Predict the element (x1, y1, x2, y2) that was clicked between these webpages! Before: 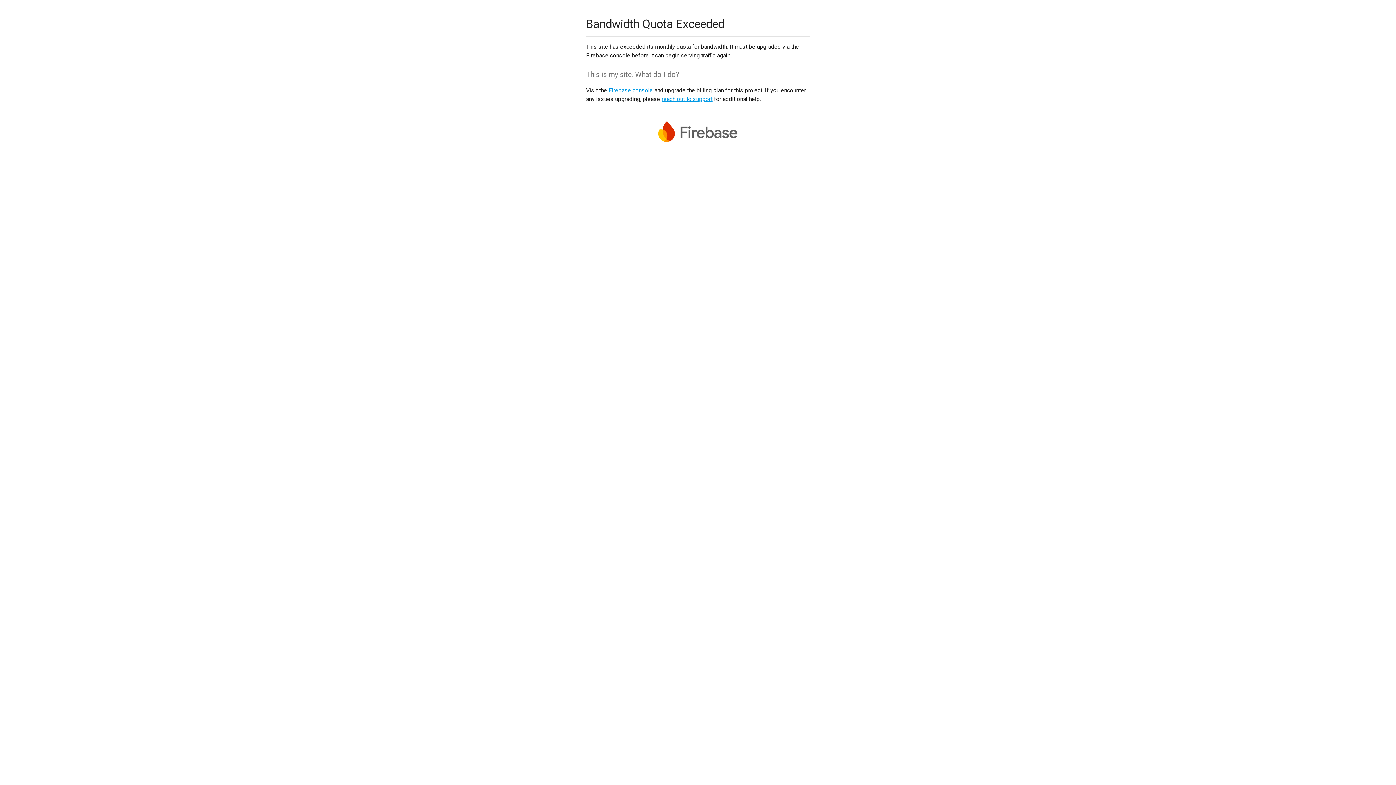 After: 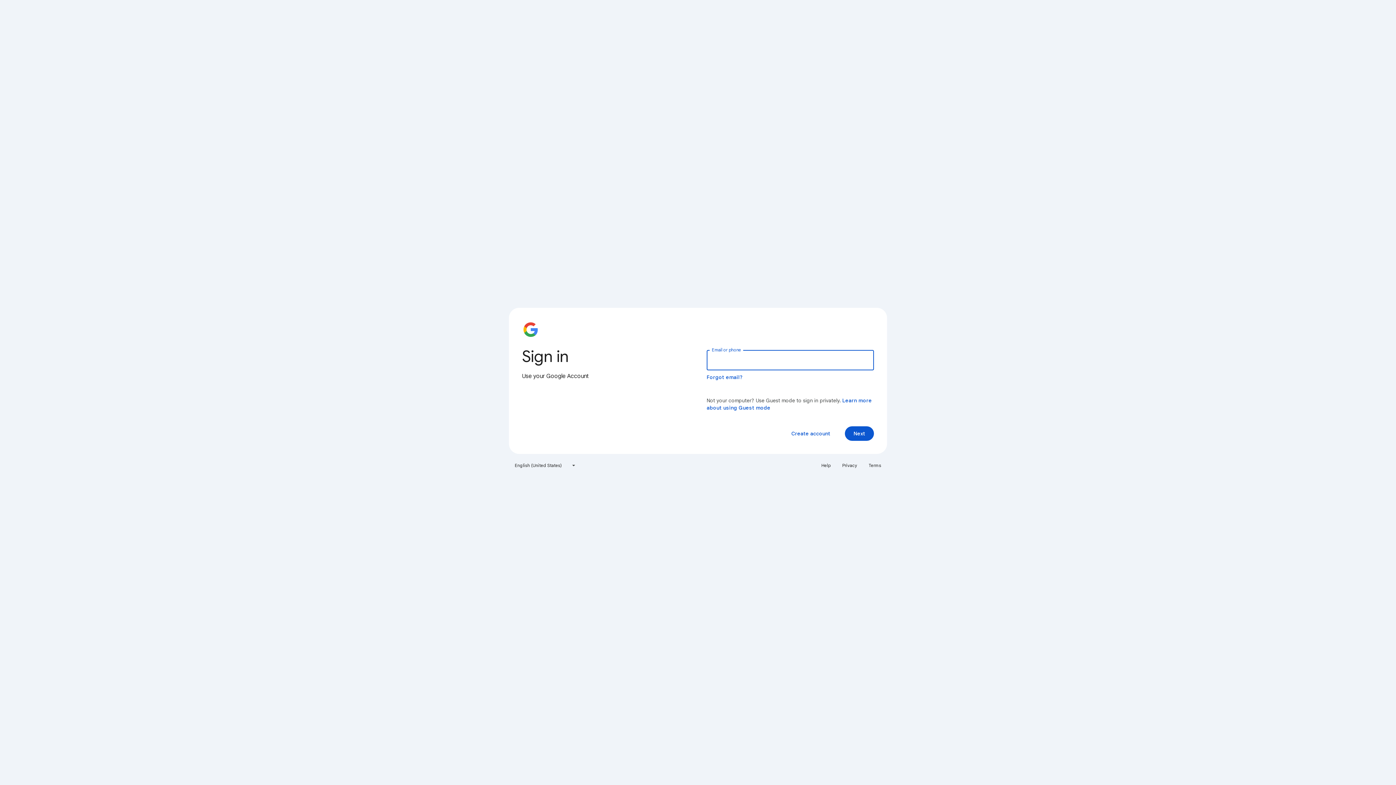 Action: label: Firebase console bbox: (608, 86, 653, 93)